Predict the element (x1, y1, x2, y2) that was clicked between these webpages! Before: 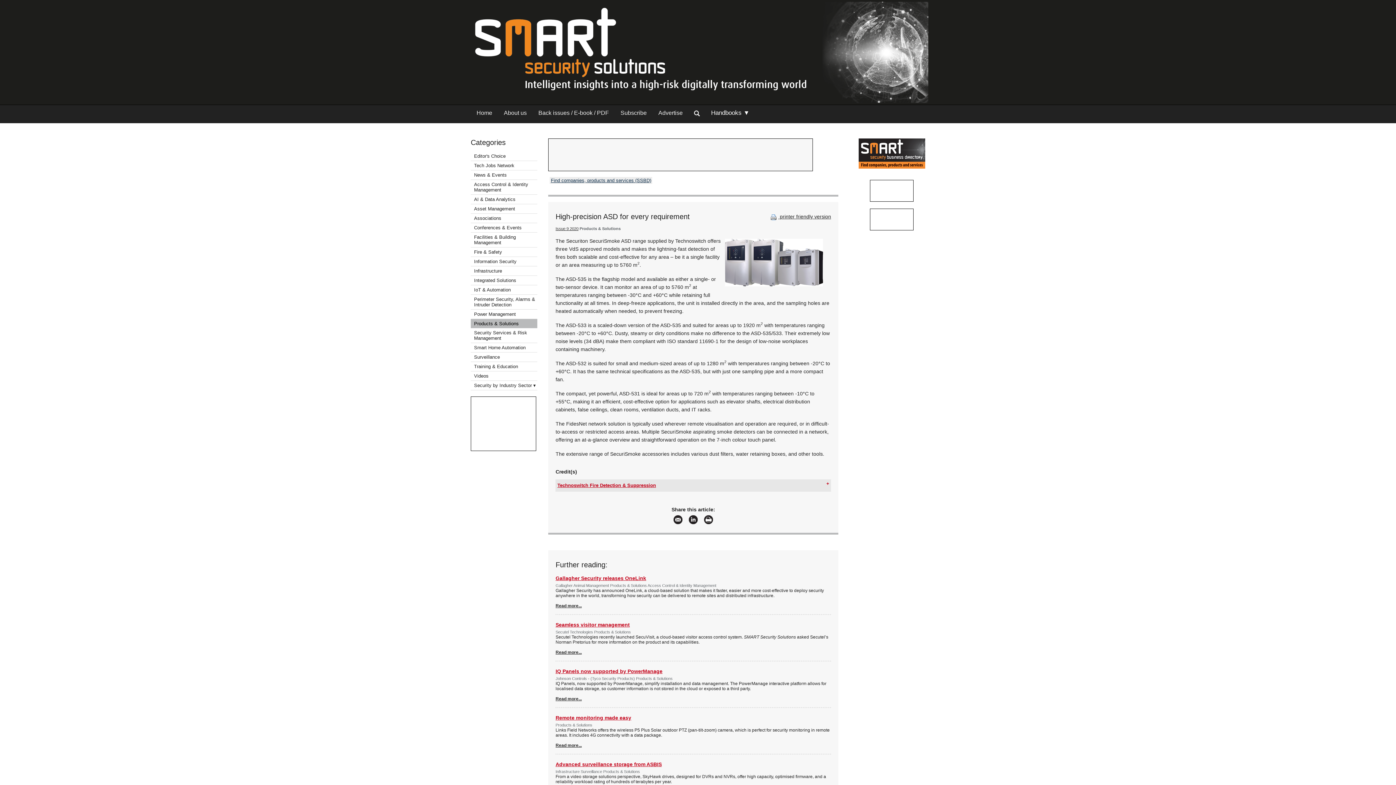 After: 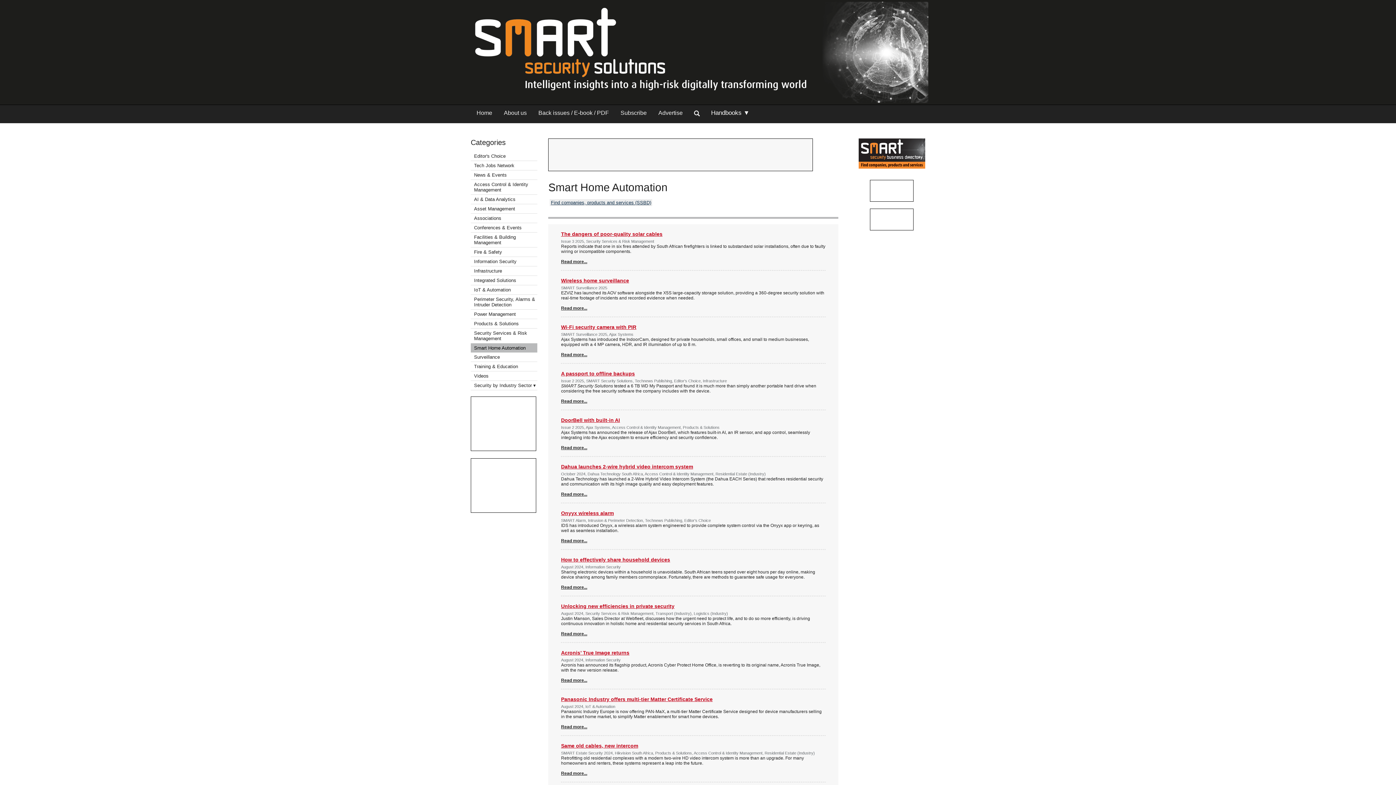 Action: bbox: (474, 344, 527, 350) label: Smart Home Automation 